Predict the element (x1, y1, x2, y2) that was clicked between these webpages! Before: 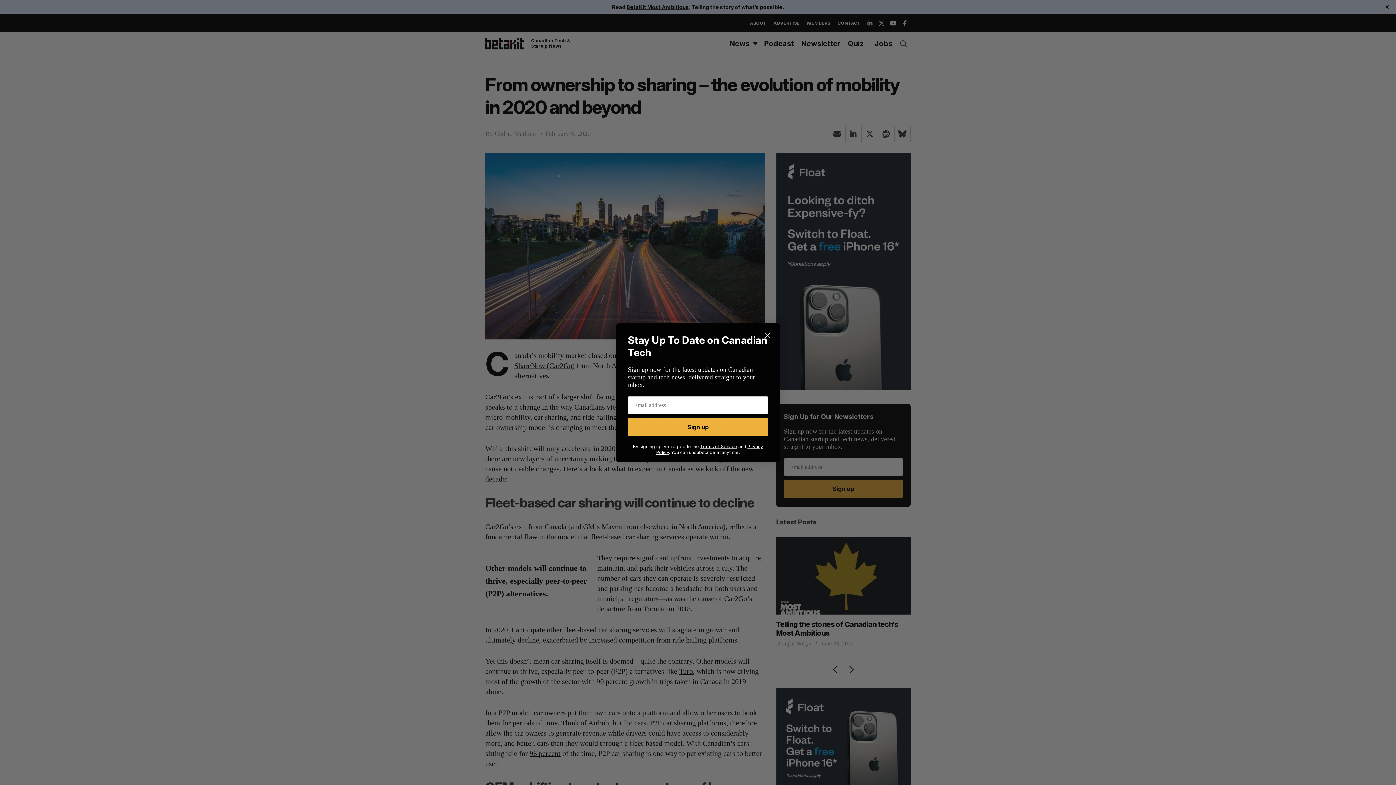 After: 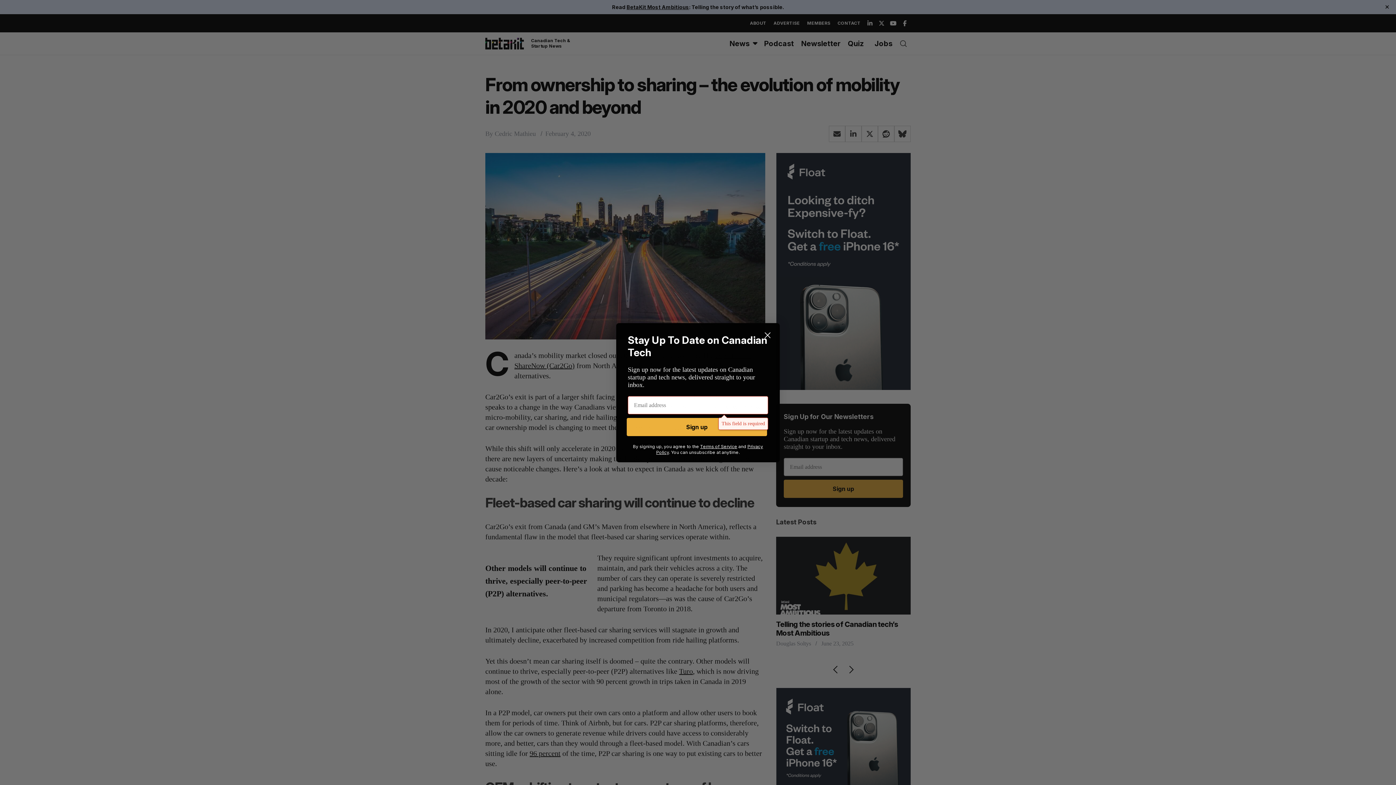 Action: bbox: (628, 418, 768, 436) label: Sign up